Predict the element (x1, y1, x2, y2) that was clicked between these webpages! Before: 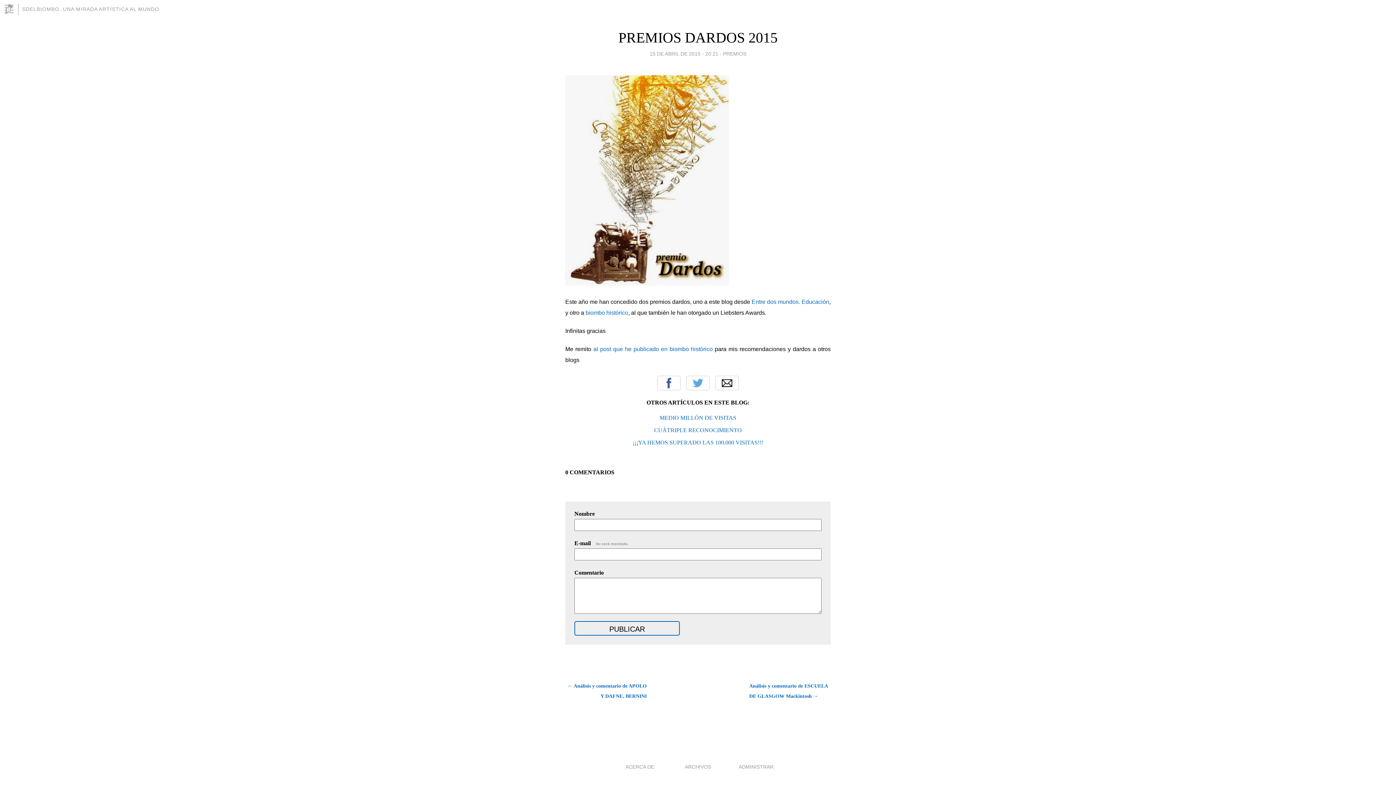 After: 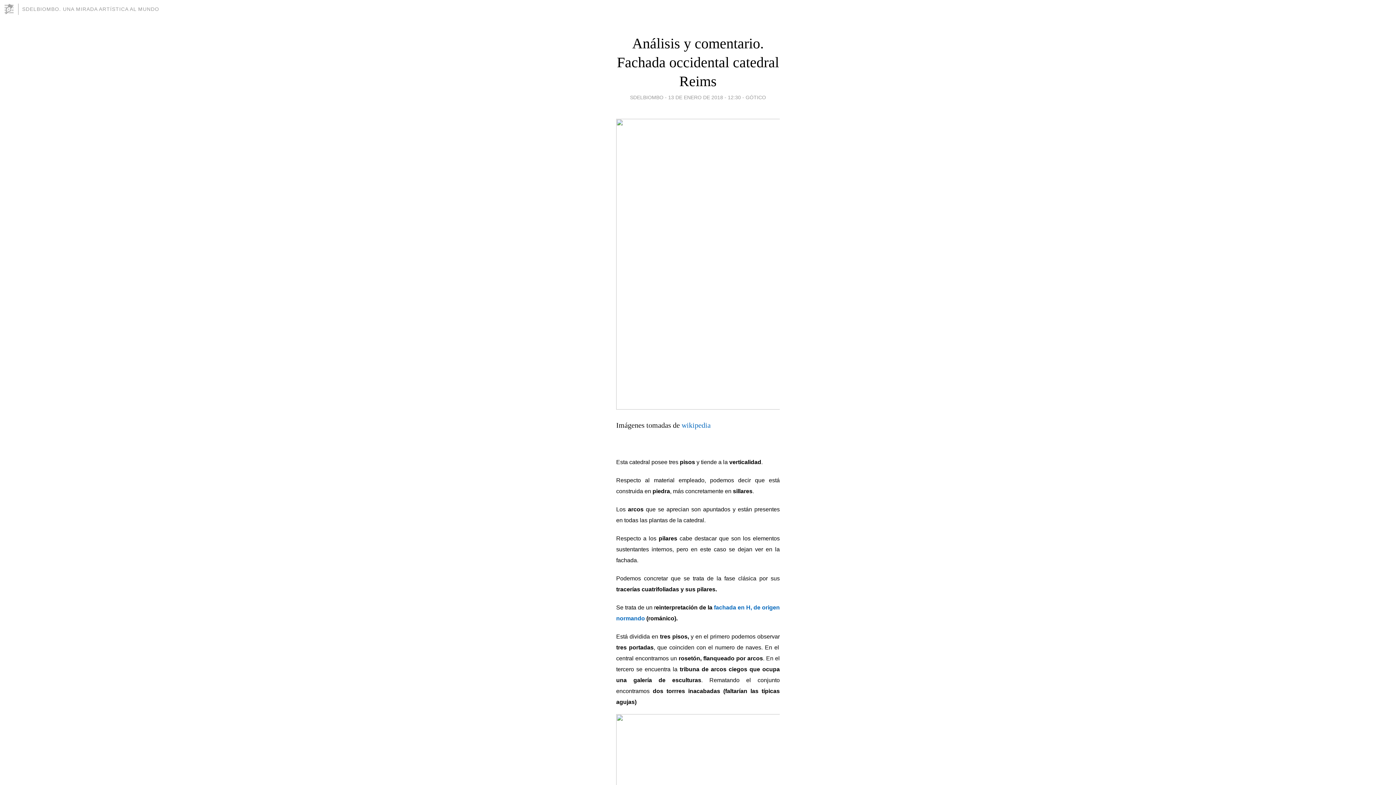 Action: bbox: (22, 6, 159, 12) label: SDELBIOMBO. UNA MIRADA ARTÍSTICA AL MUNDO